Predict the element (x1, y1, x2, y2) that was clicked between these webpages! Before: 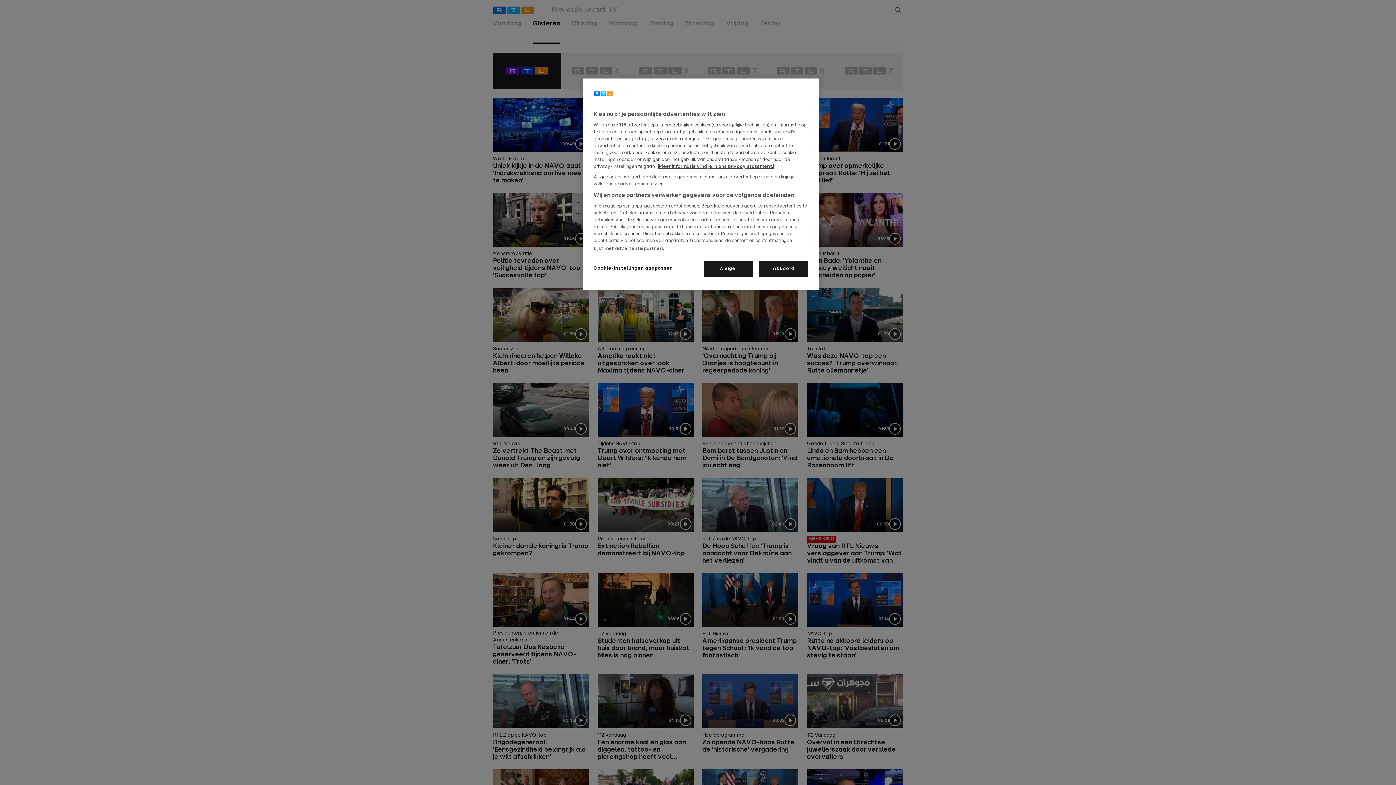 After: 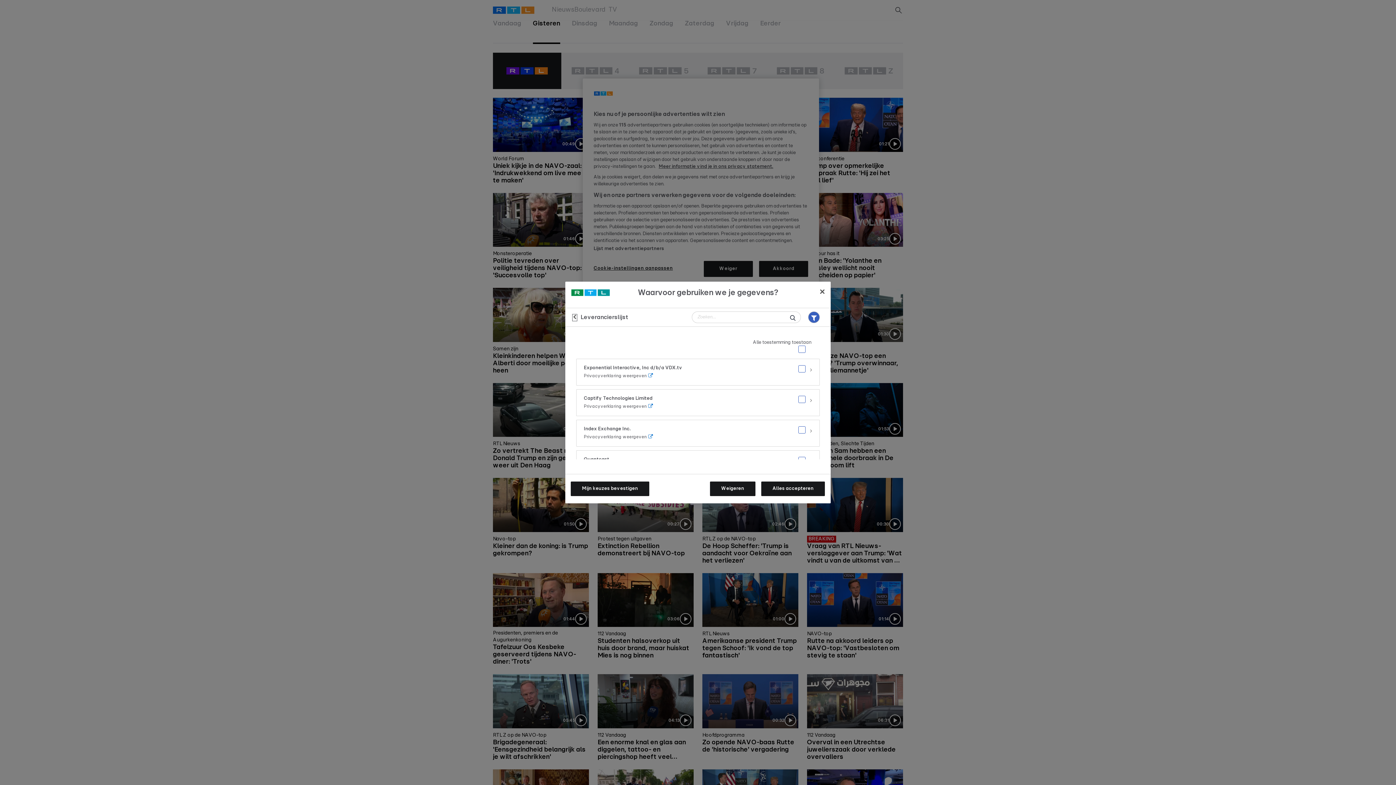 Action: bbox: (593, 246, 664, 252) label: Lijst met advertentiepartners